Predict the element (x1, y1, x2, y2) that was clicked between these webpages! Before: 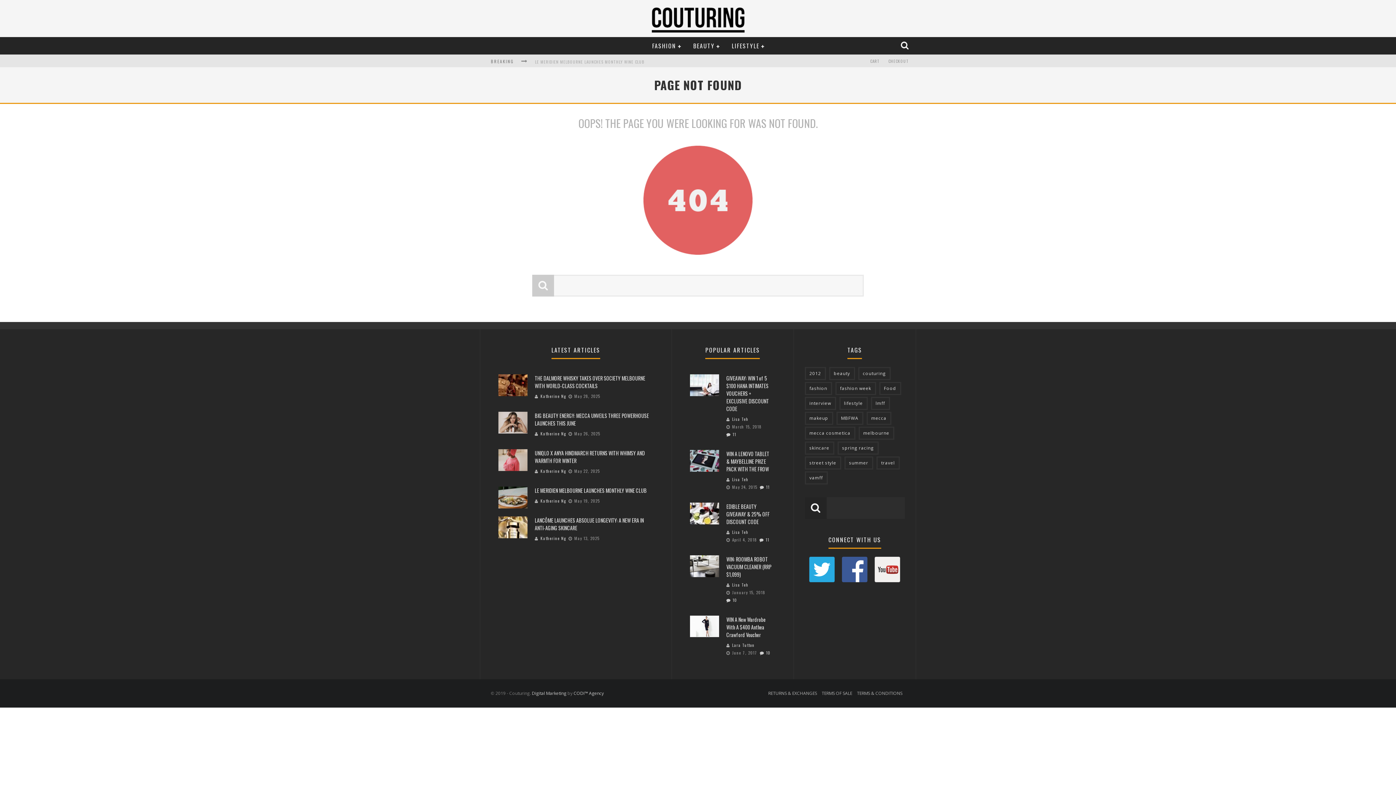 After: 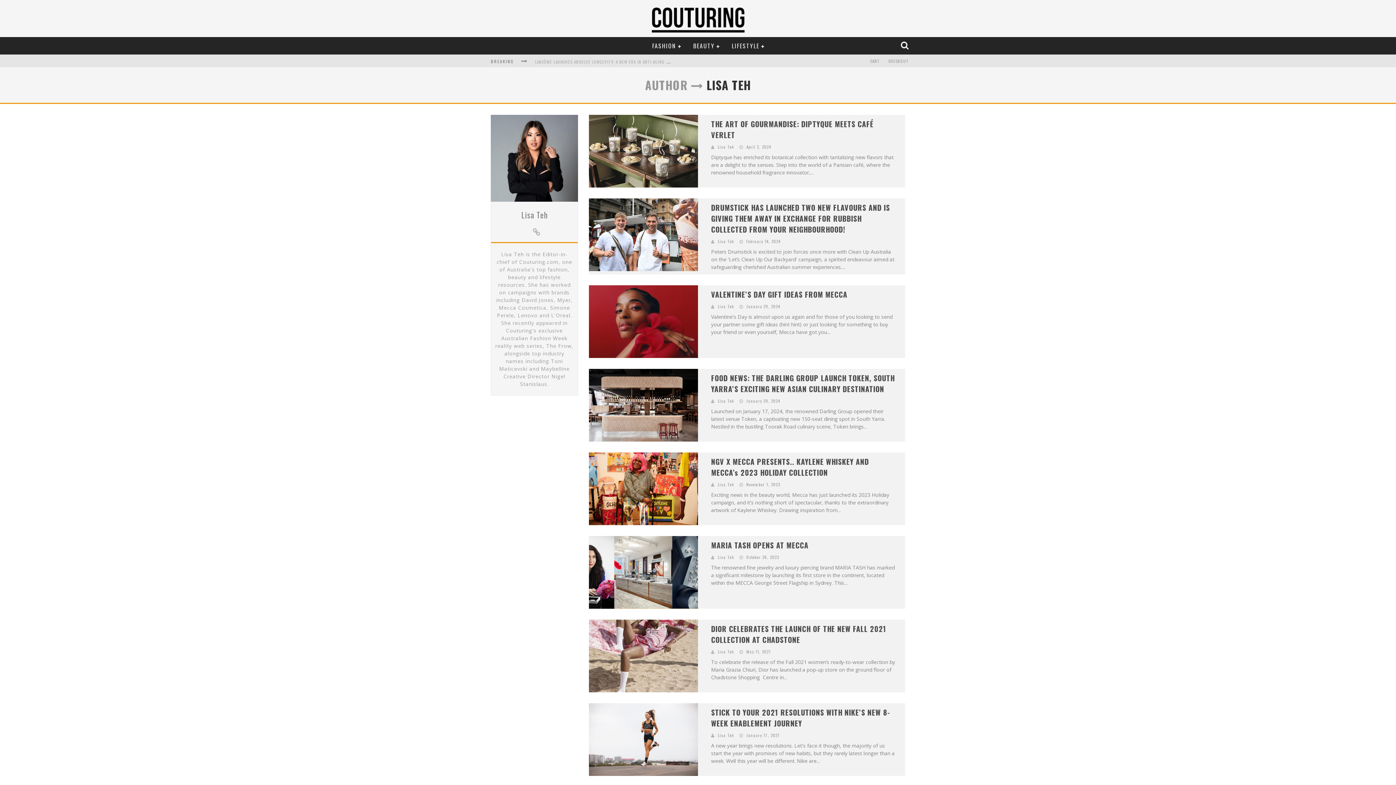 Action: bbox: (732, 529, 748, 535) label: Lisa Teh